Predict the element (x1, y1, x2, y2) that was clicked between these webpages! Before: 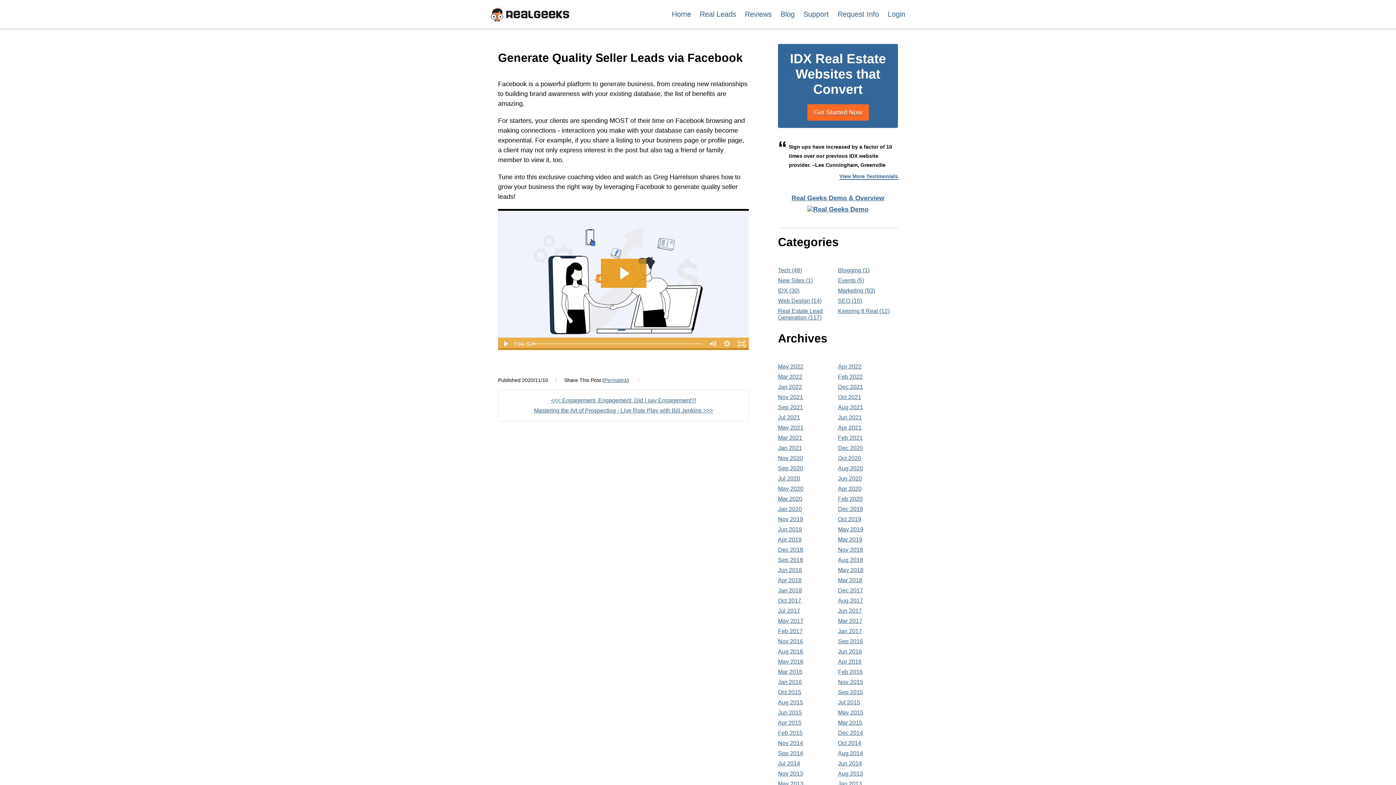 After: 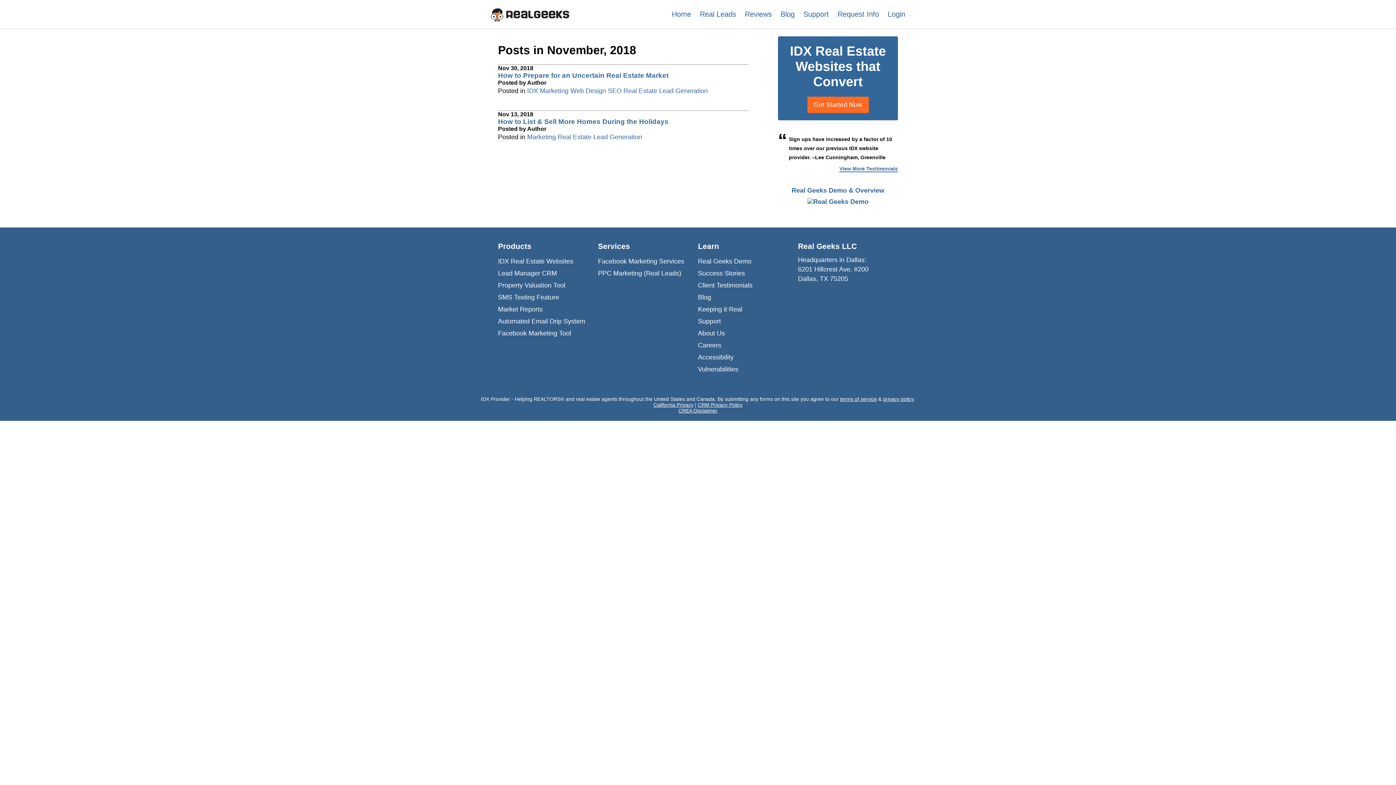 Action: label: Nov 2018 bbox: (838, 546, 863, 553)